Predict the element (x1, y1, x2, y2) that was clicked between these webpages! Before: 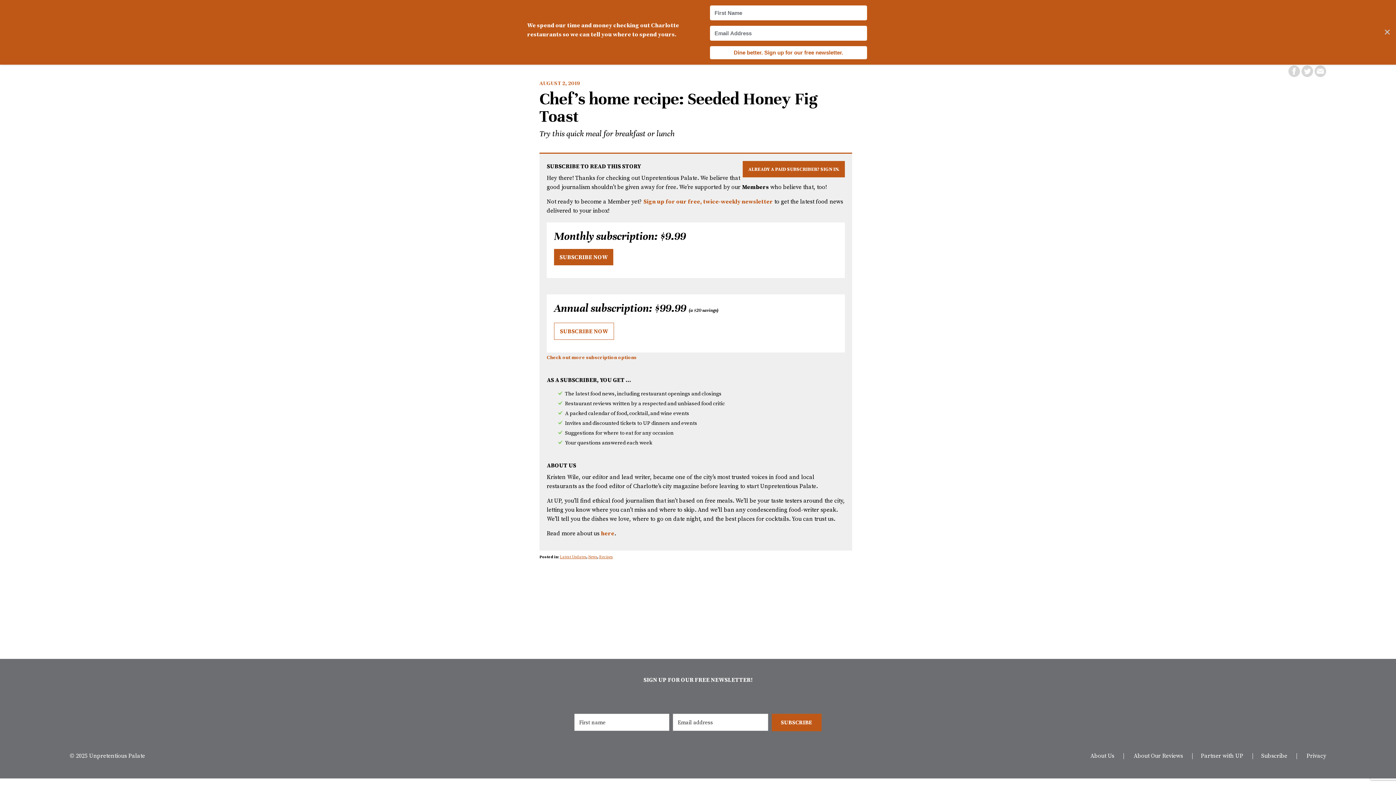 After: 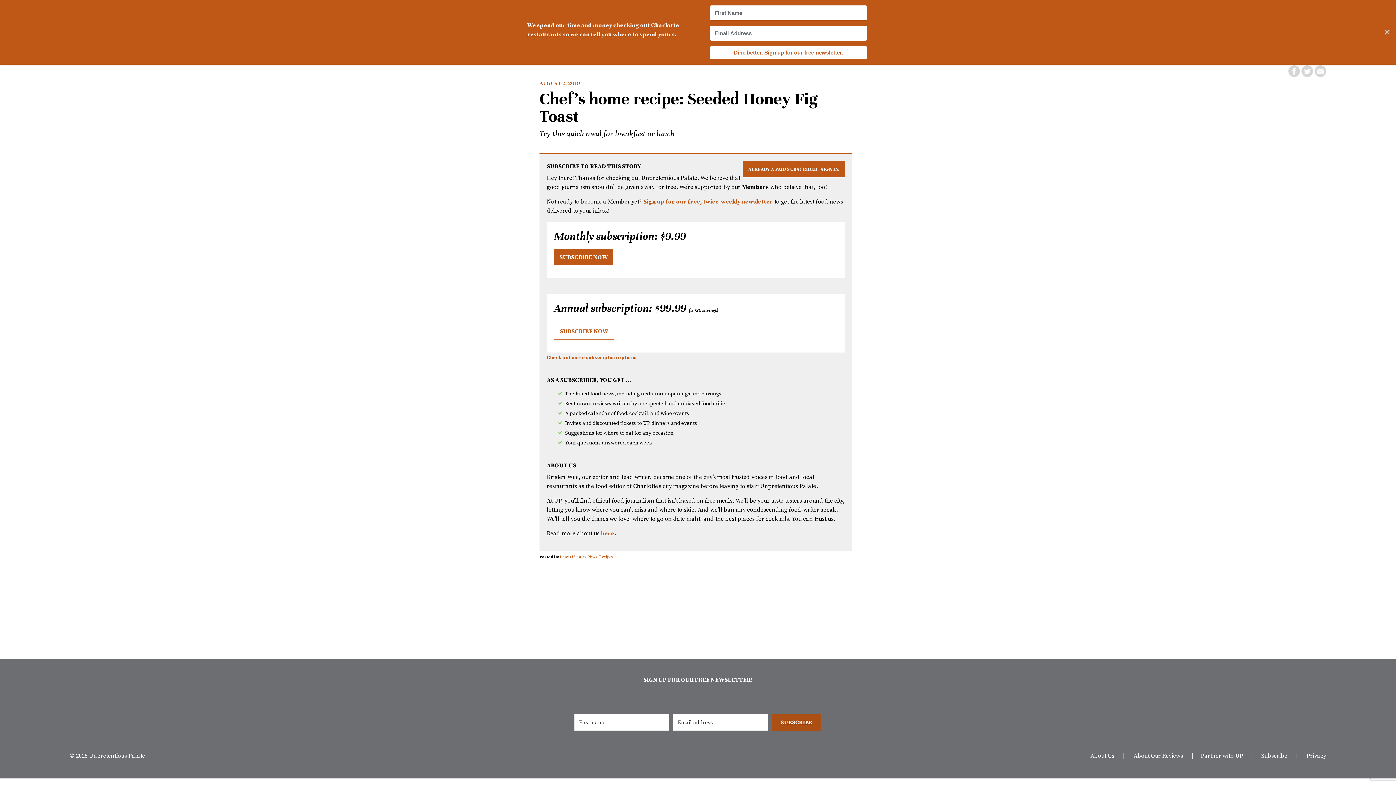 Action: bbox: (771, 714, 821, 731) label: SUBSCRIBE